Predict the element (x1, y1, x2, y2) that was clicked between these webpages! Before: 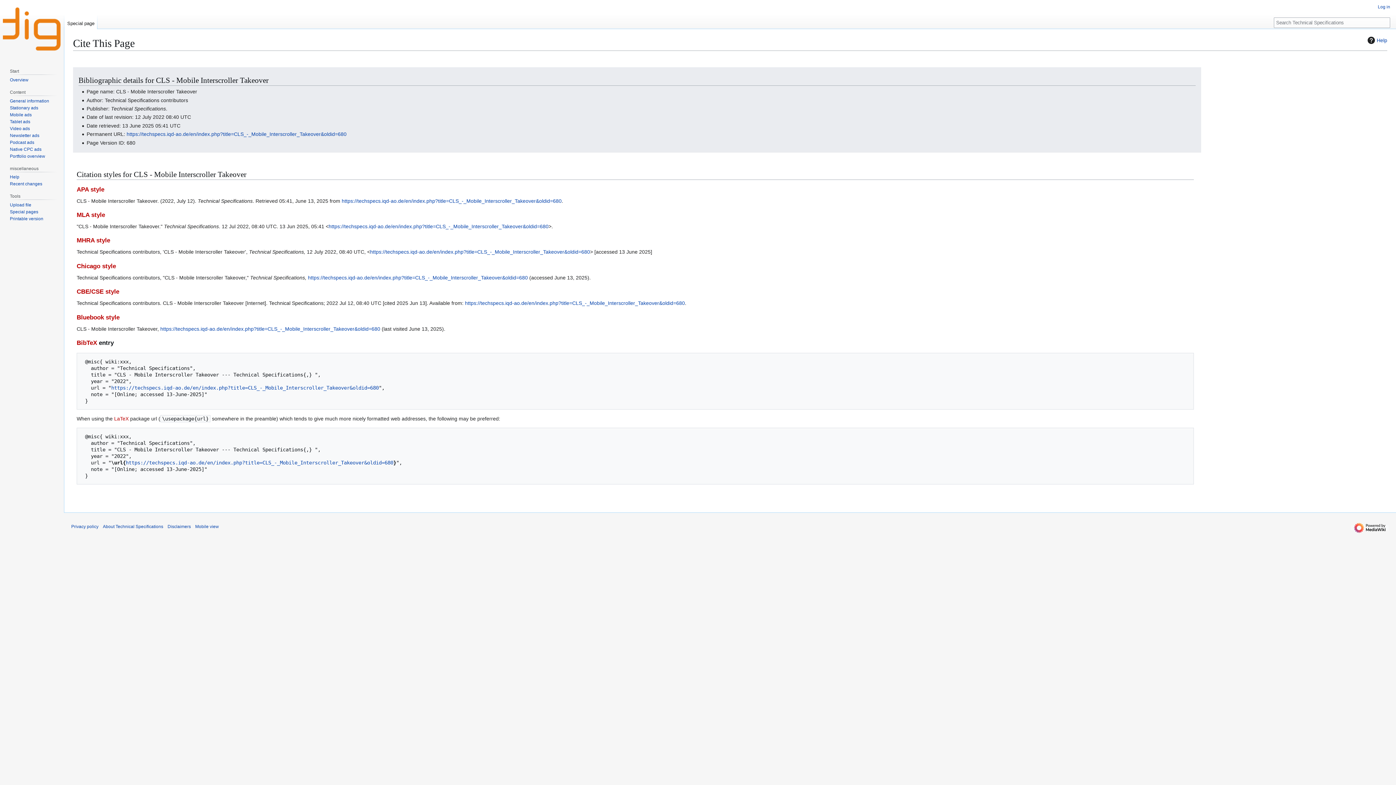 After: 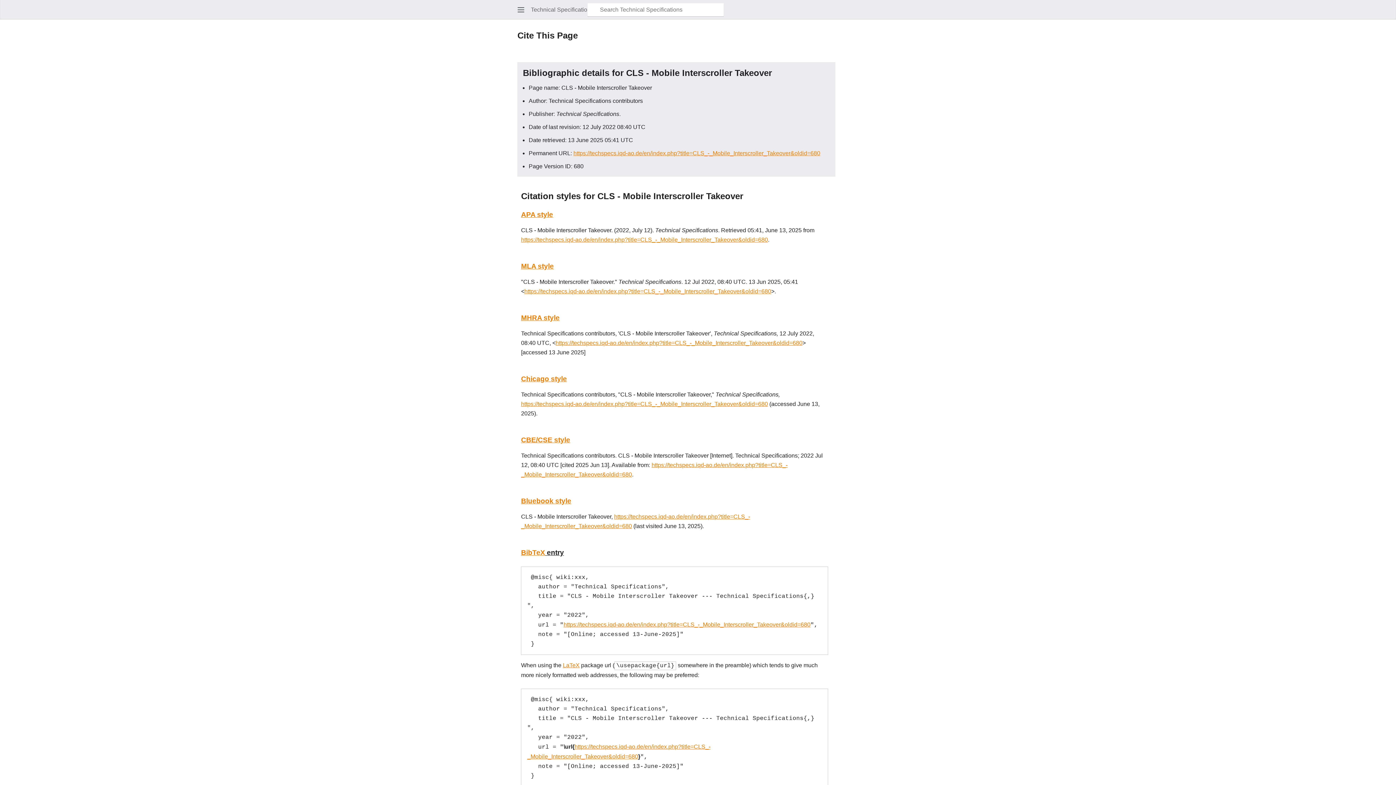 Action: bbox: (195, 524, 218, 529) label: Mobile view